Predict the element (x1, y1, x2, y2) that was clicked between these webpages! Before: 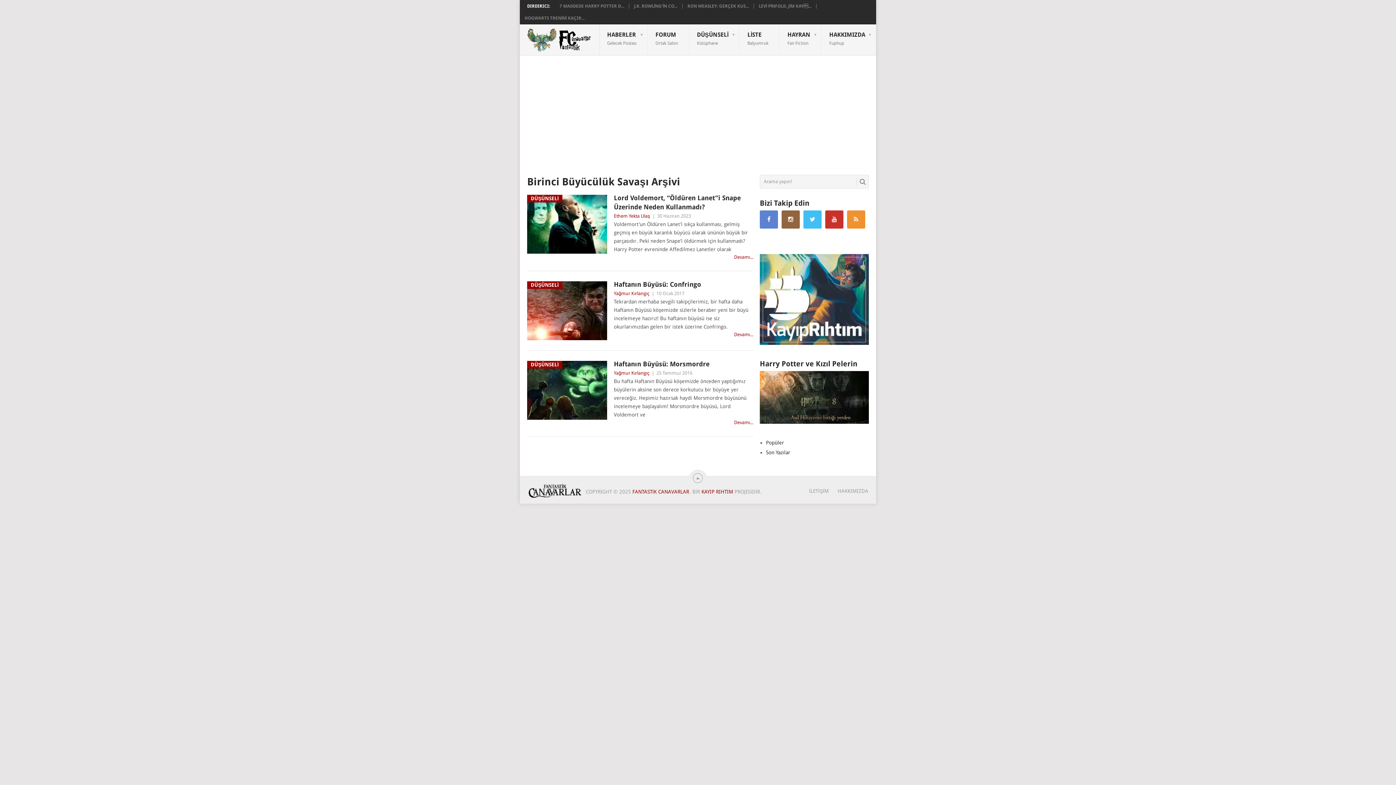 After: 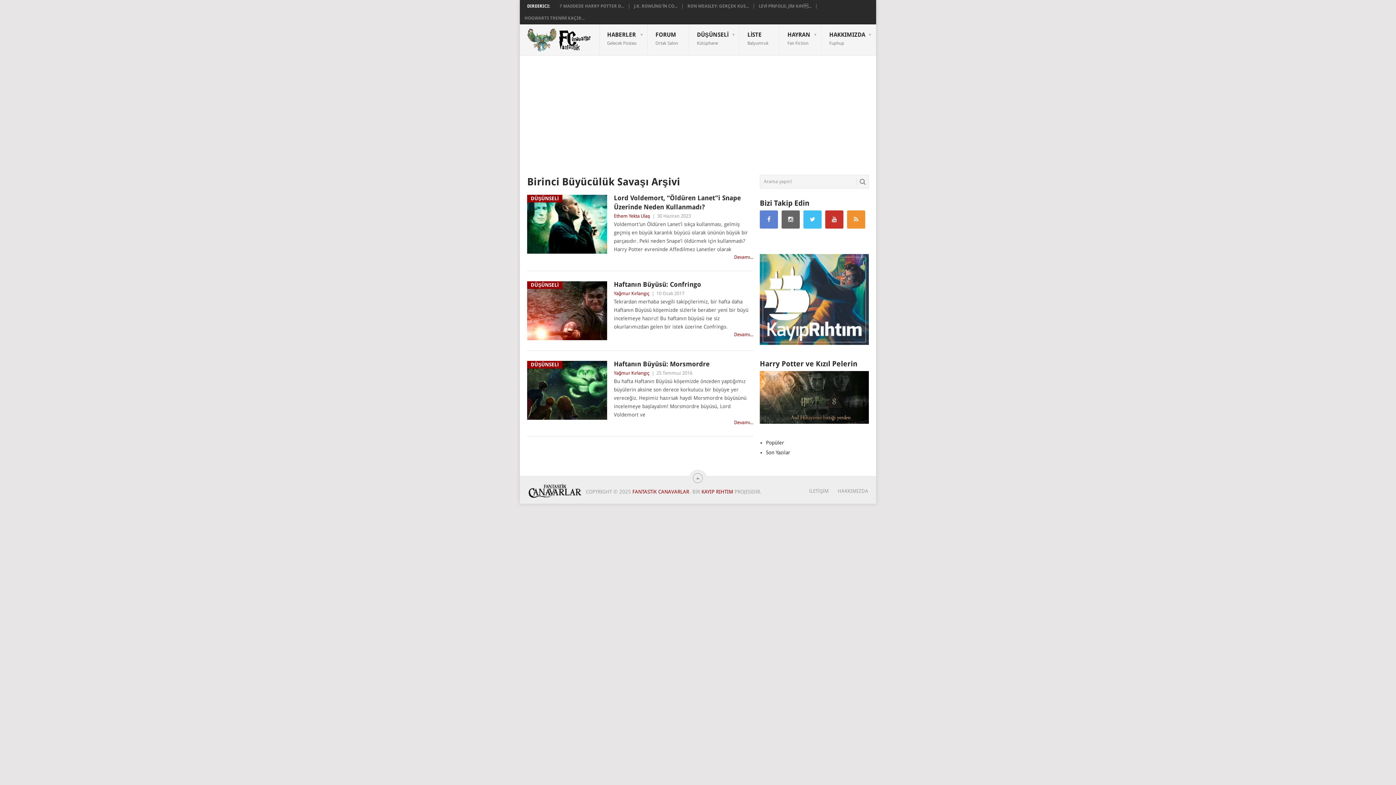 Action: bbox: (781, 210, 800, 228)